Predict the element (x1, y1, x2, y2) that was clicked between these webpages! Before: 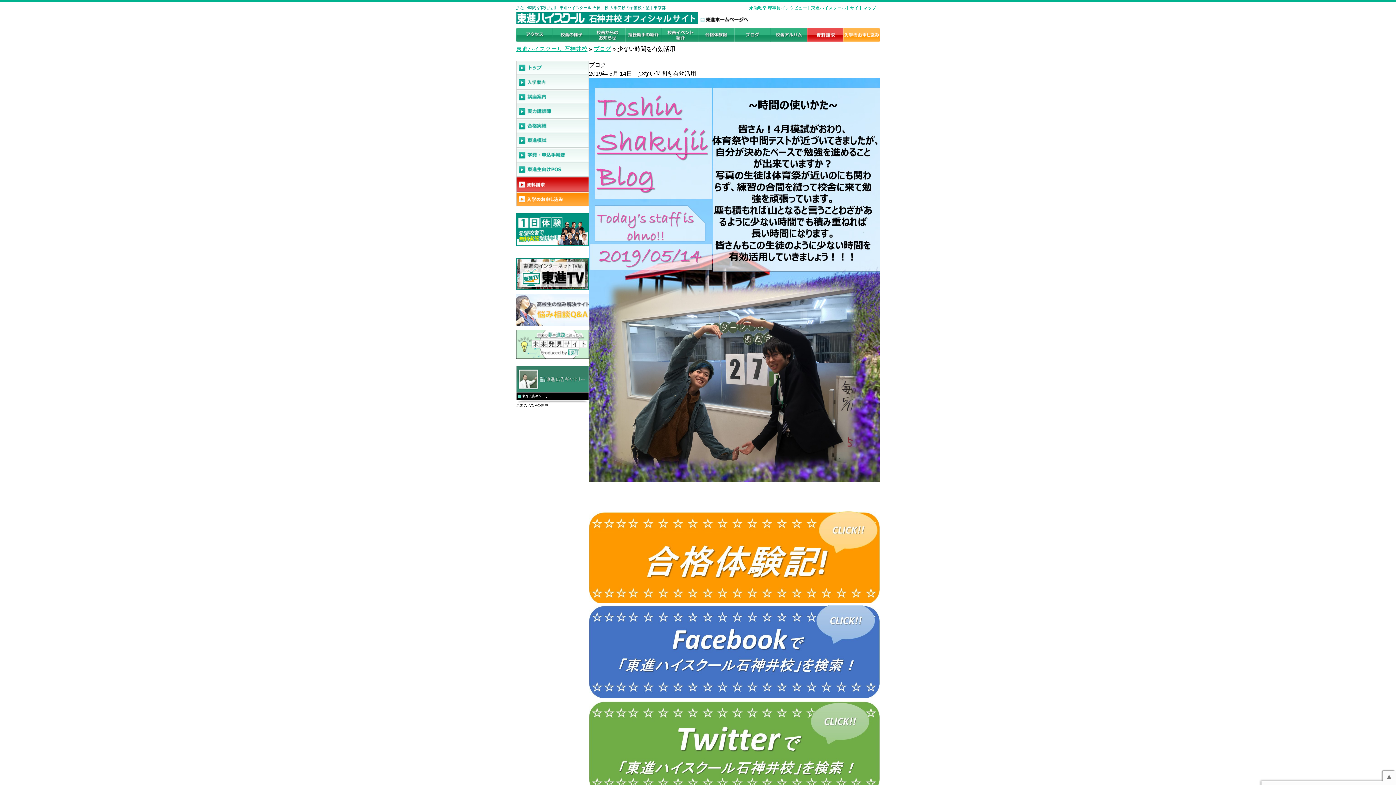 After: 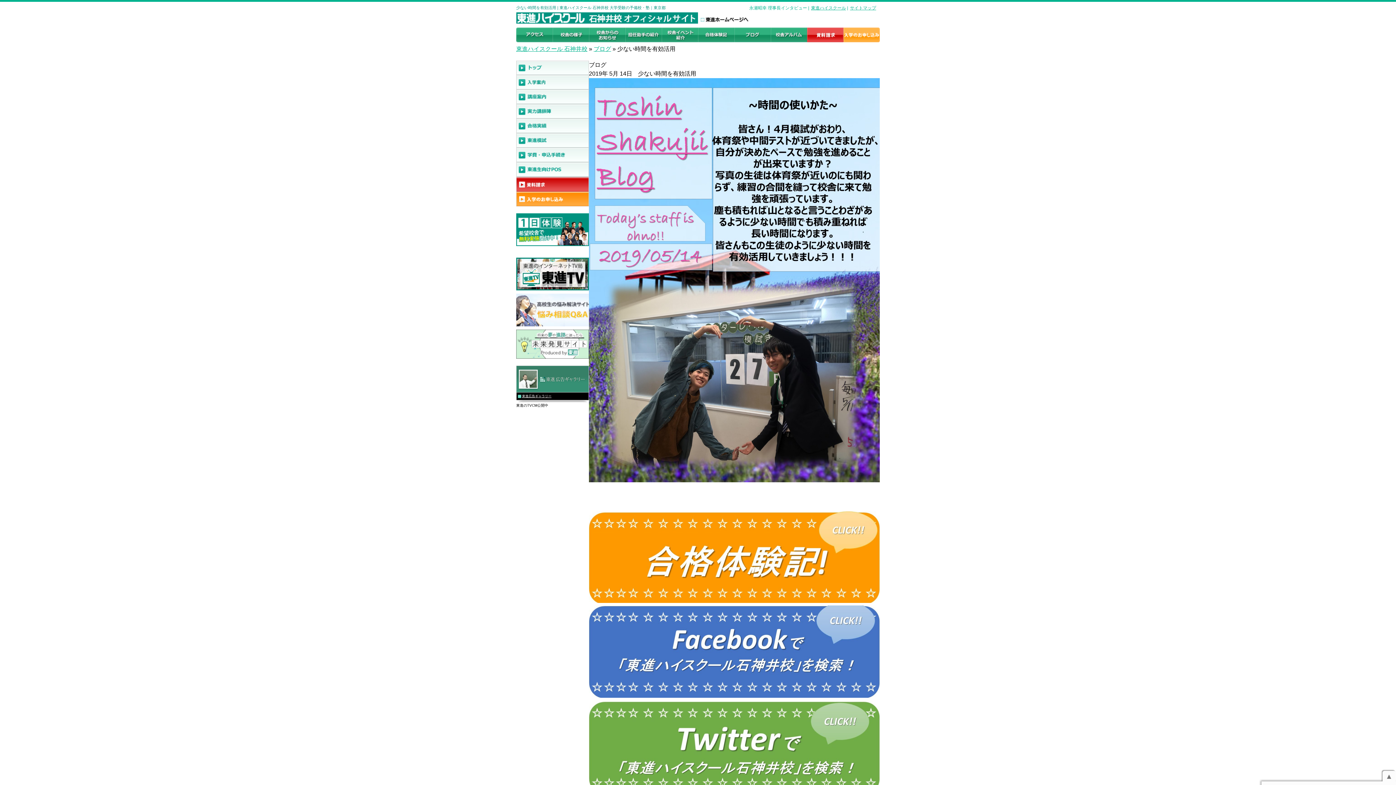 Action: label: 永瀬昭幸 理事長インタビュー bbox: (749, 5, 807, 10)